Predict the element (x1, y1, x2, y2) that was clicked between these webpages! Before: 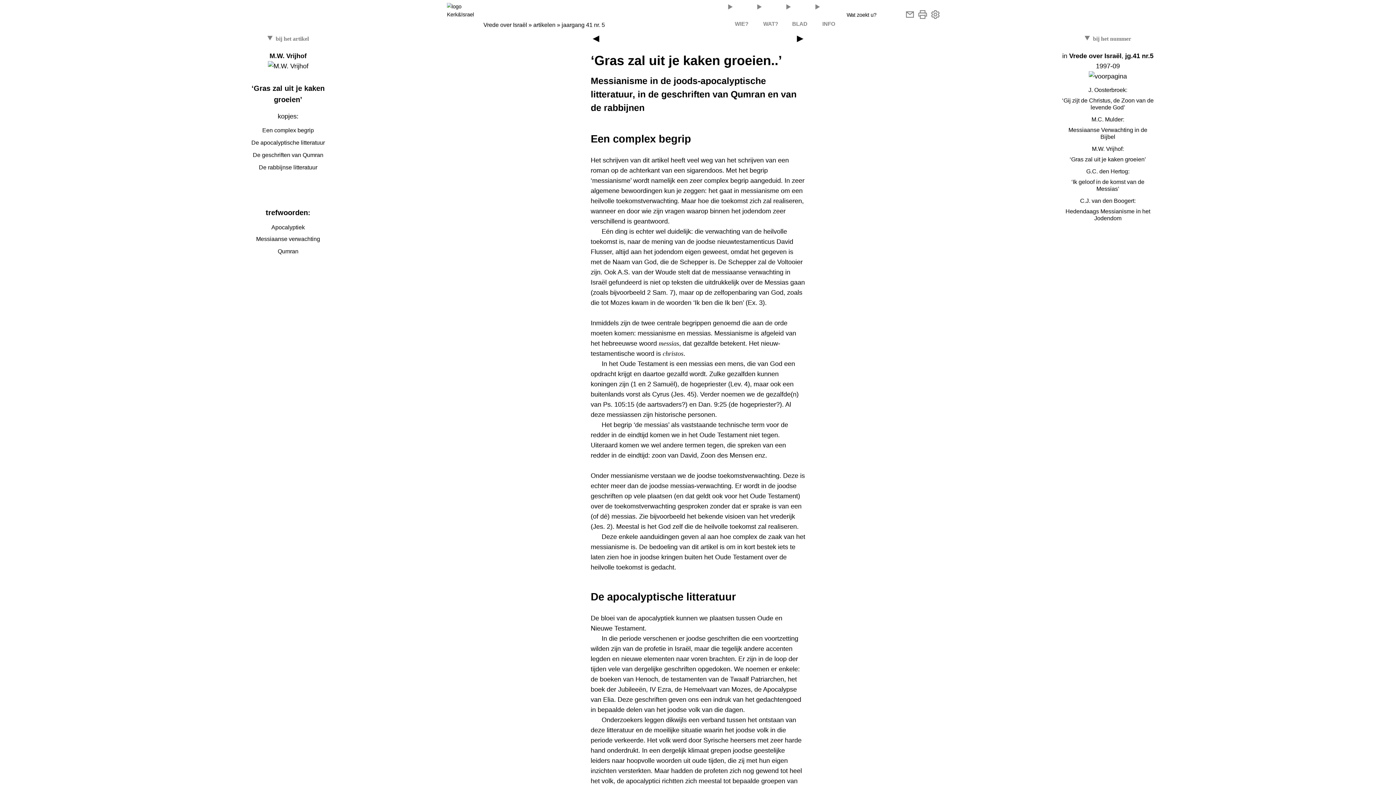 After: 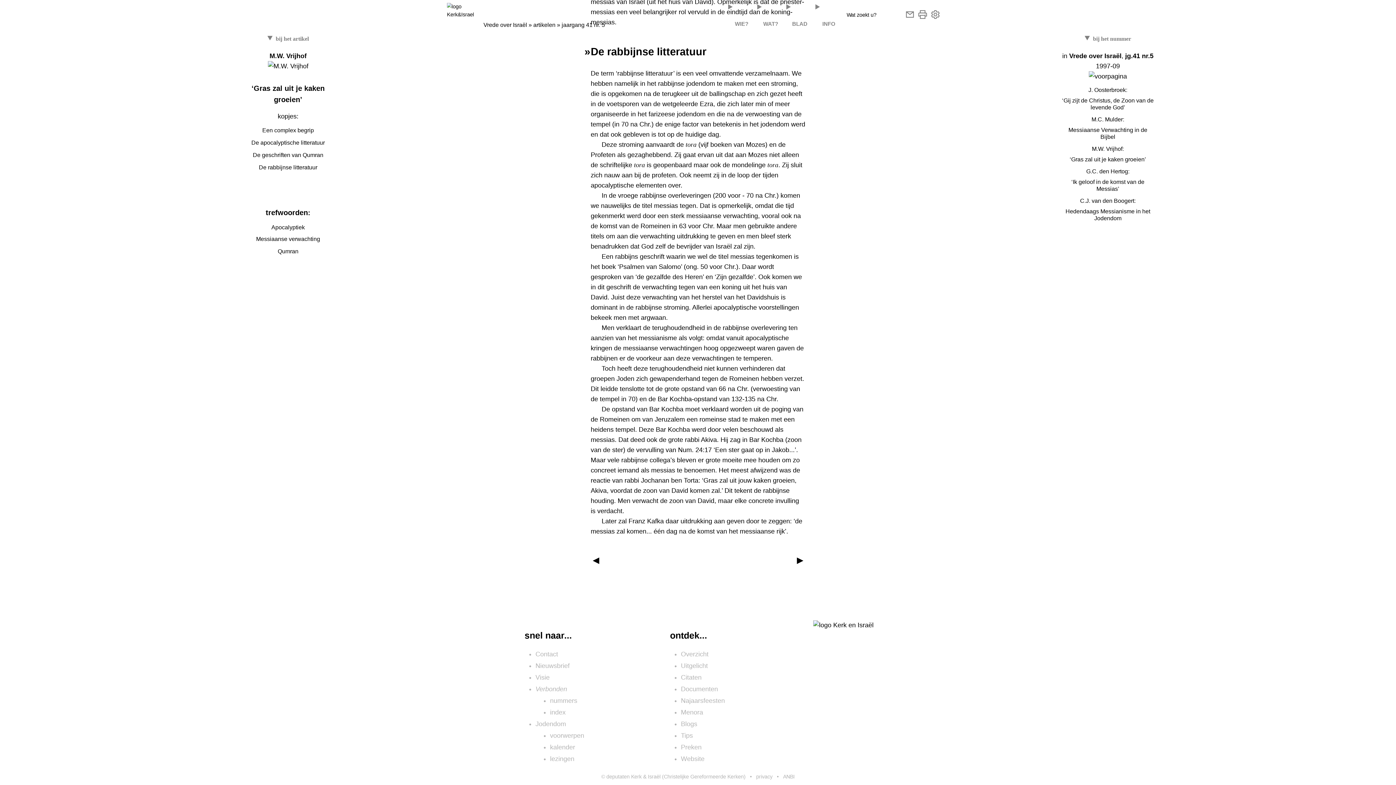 Action: label: De rabbijnse litteratuur bbox: (240, 163, 335, 170)